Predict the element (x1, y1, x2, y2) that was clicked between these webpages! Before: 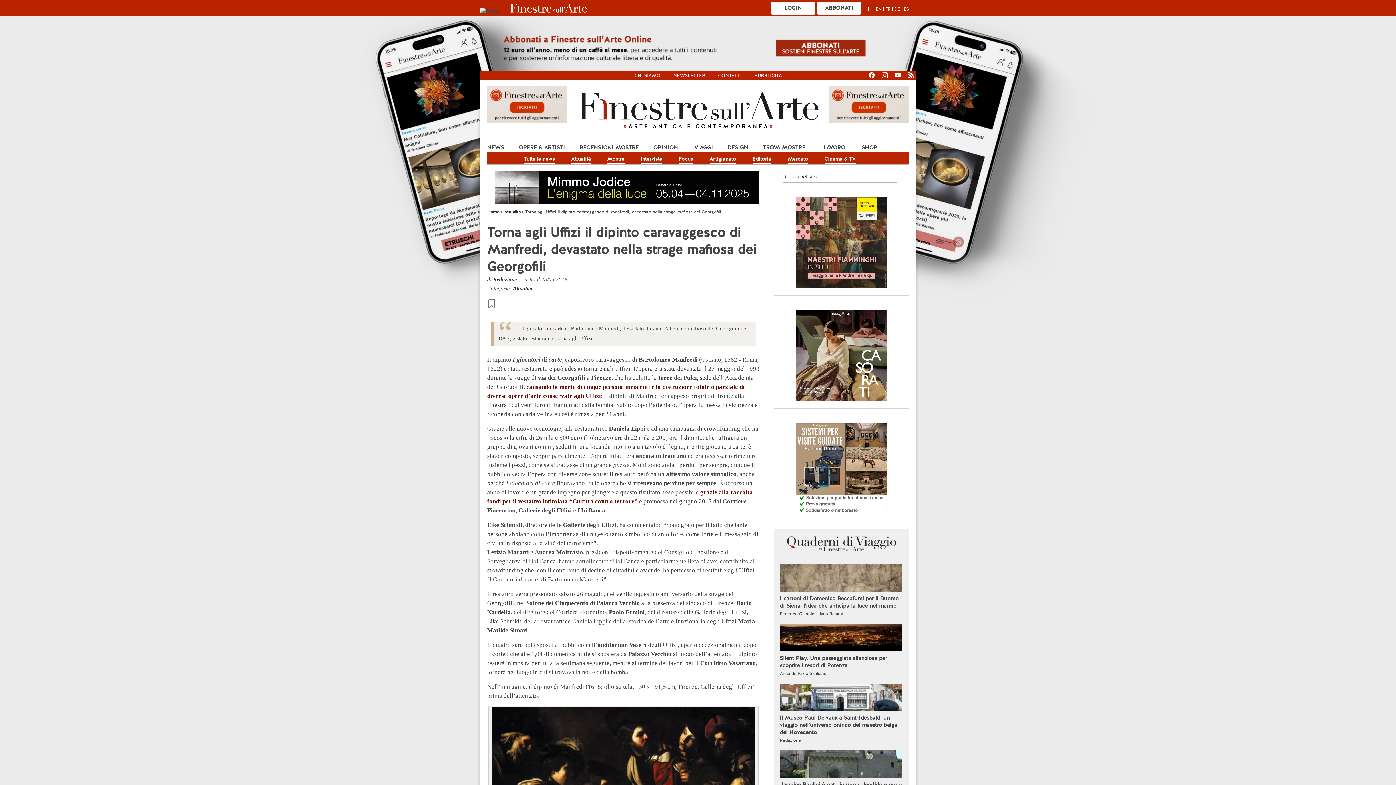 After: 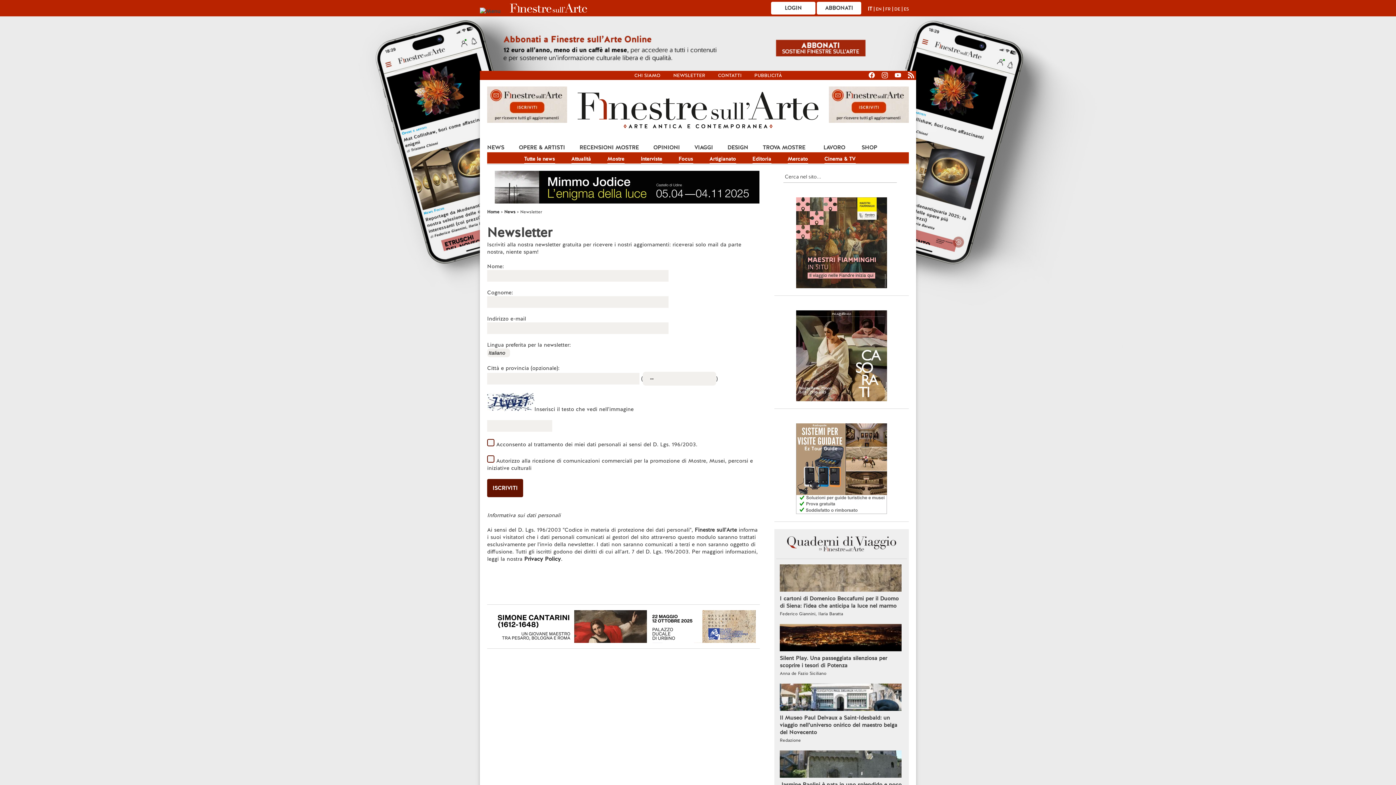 Action: label: NEWSLETTER bbox: (673, 72, 705, 78)